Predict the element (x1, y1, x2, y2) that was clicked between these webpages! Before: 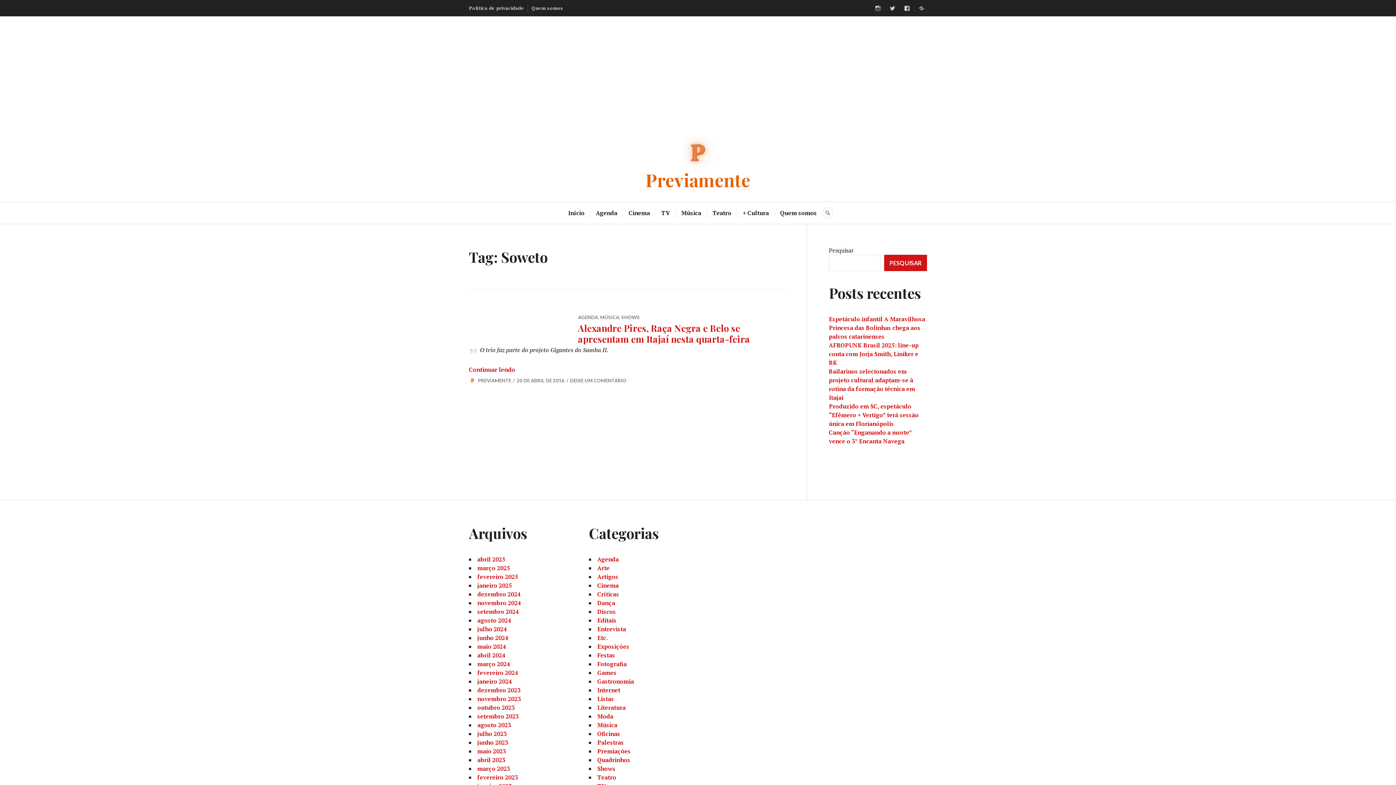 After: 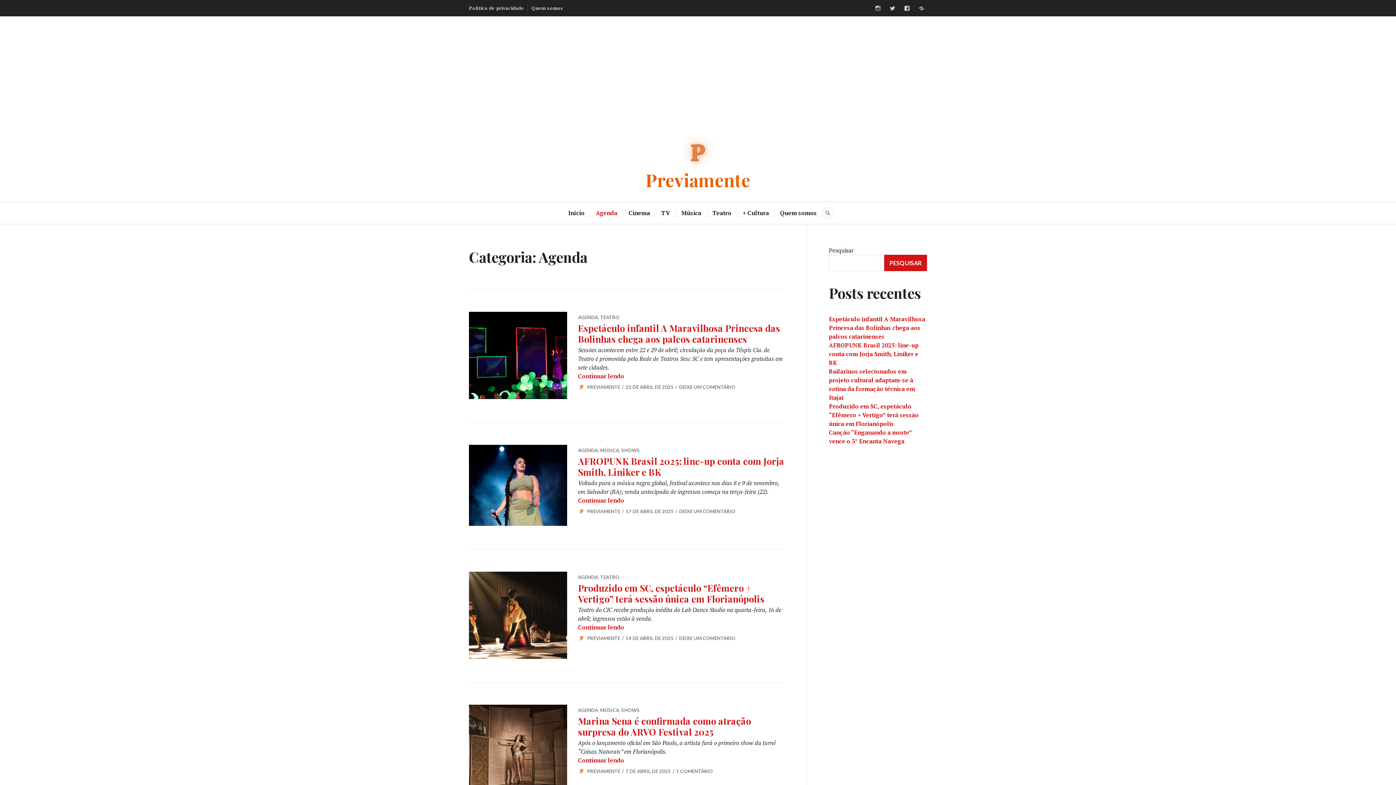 Action: label: Agenda bbox: (597, 555, 618, 563)